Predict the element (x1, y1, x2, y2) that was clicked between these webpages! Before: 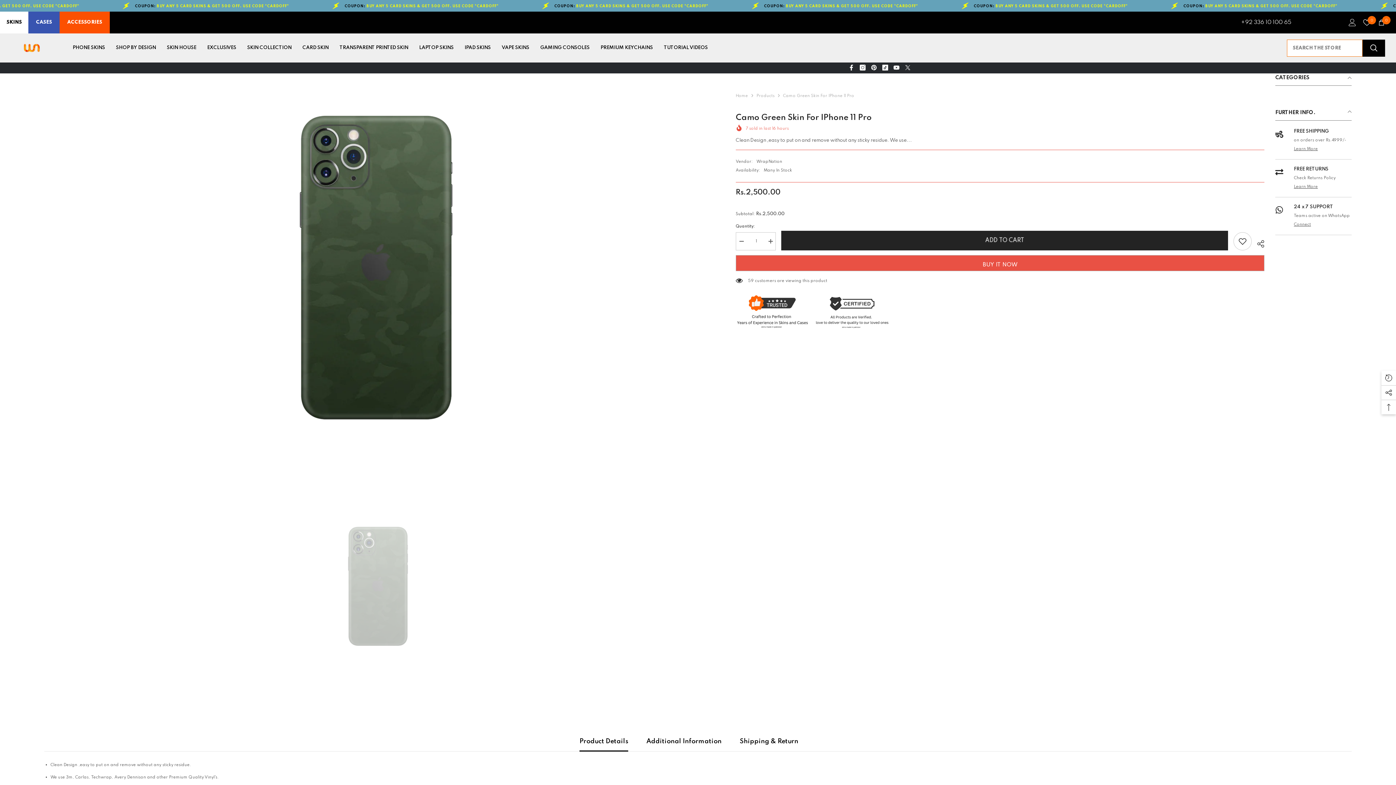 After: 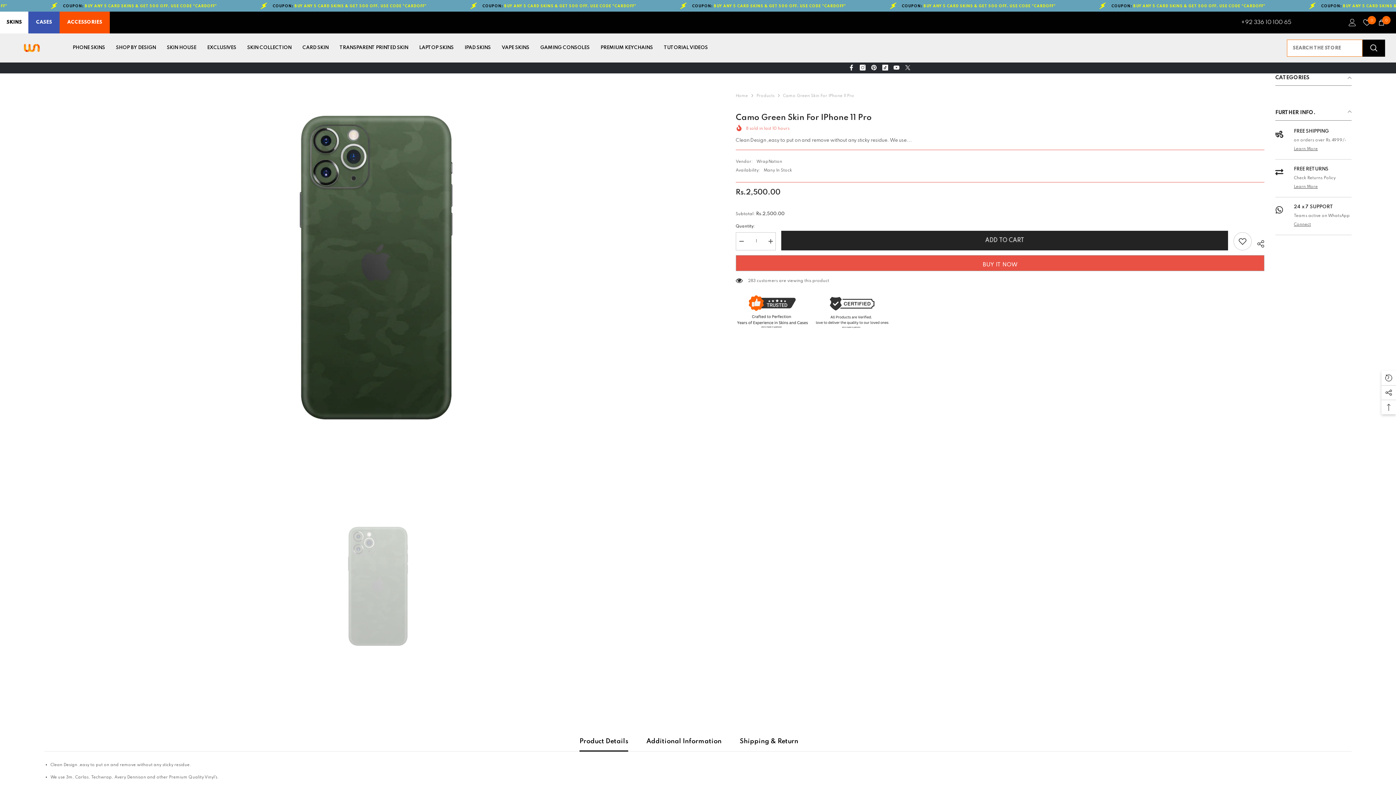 Action: bbox: (1363, 18, 1370, 26) label: 0
Wish Lists